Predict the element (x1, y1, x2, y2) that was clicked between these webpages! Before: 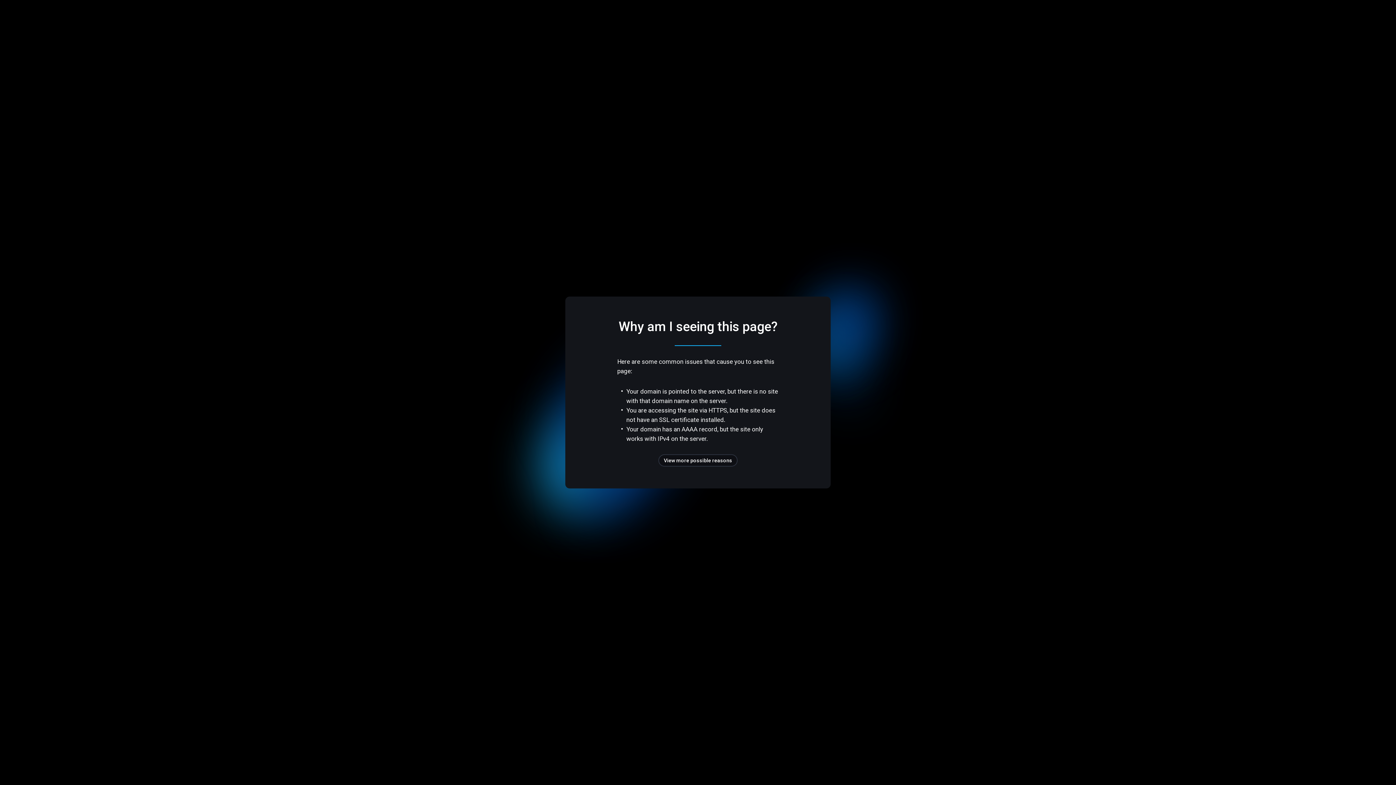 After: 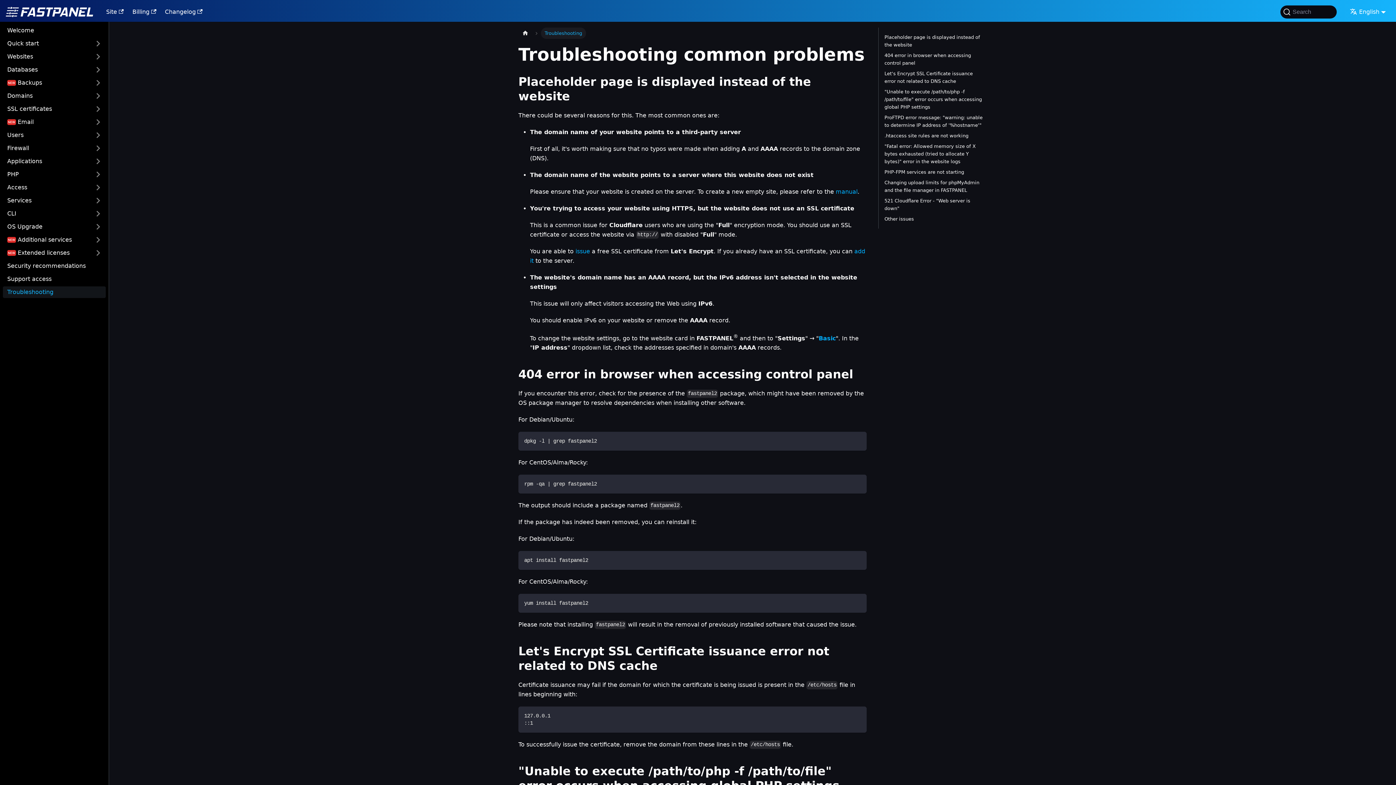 Action: bbox: (658, 454, 737, 466) label: View more possible reasons